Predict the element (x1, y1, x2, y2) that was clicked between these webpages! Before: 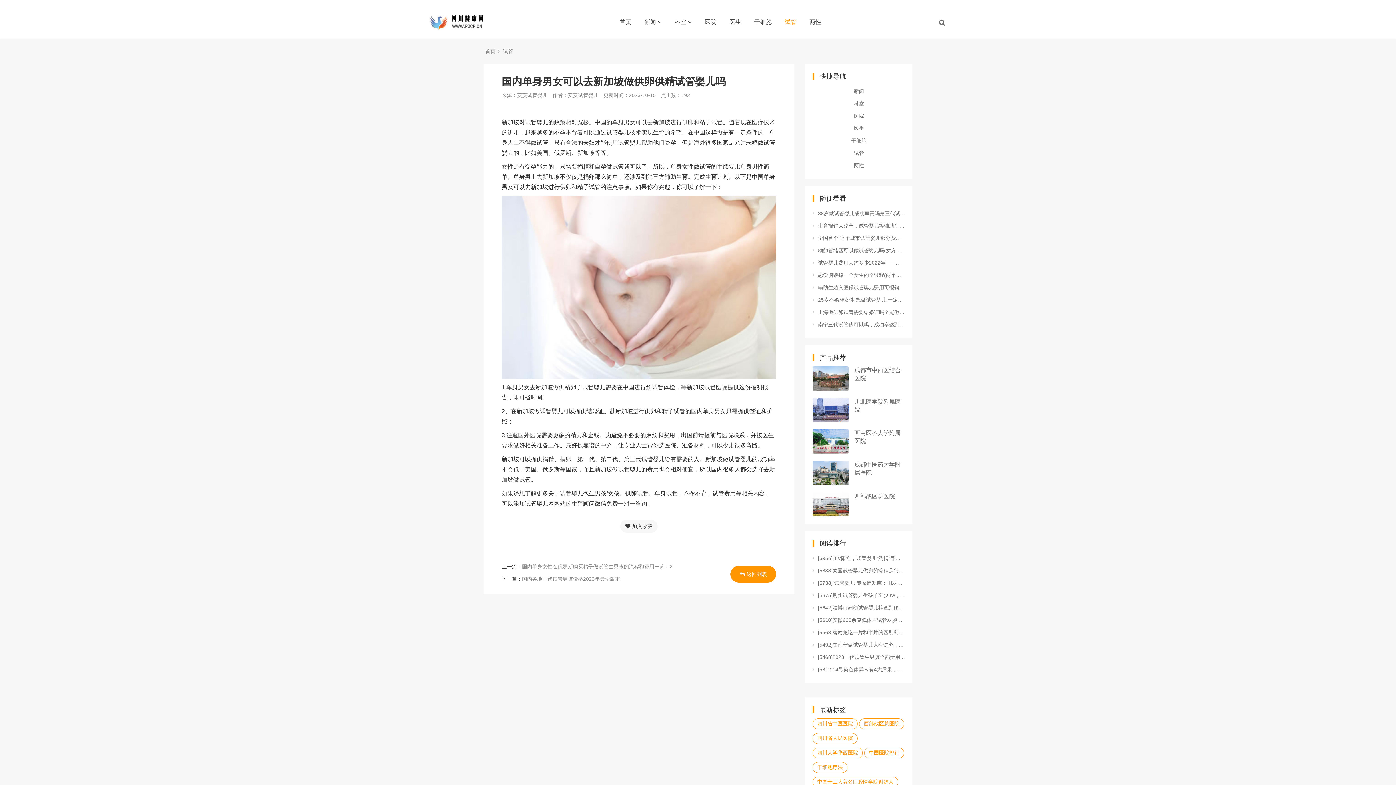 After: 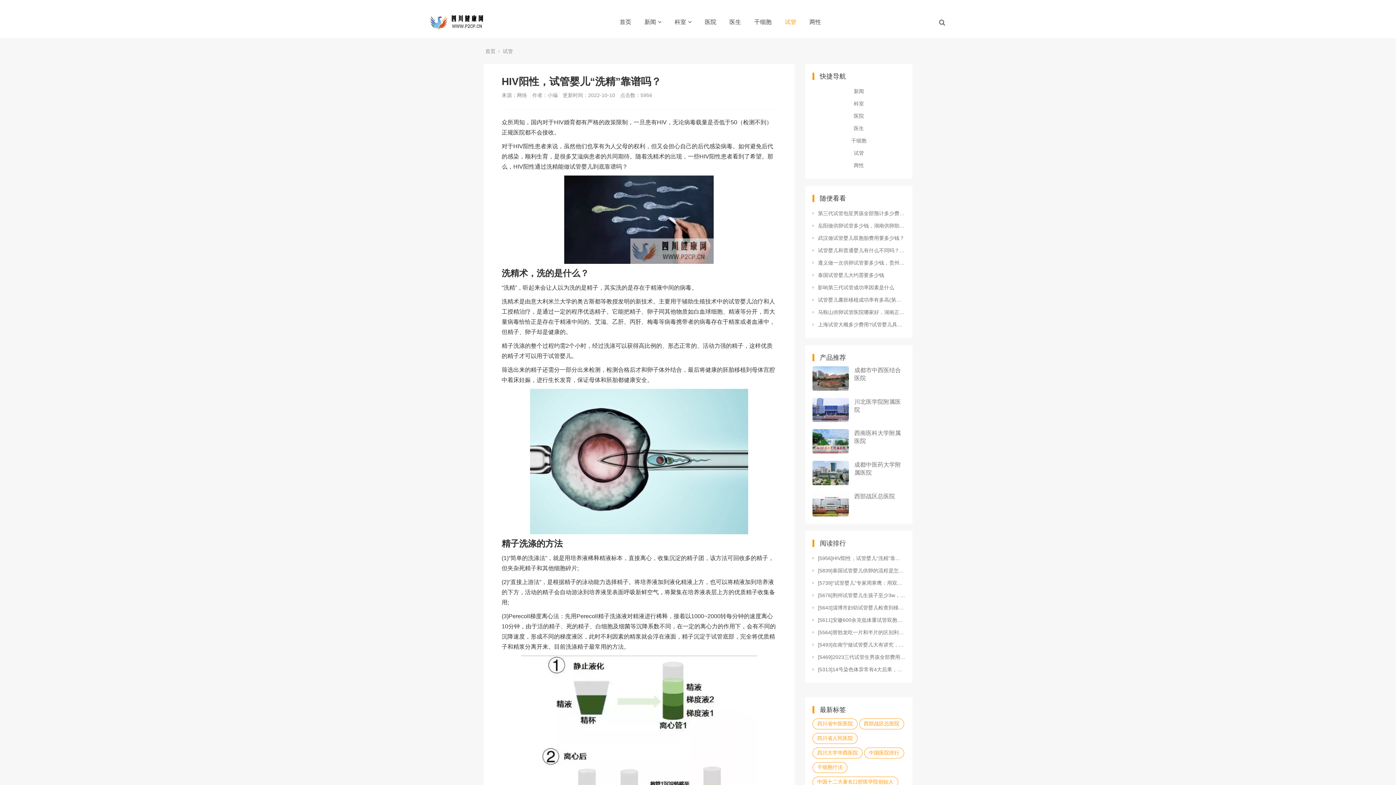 Action: bbox: (812, 554, 905, 562) label: [5955]HIV阳性，试管婴儿“洗精”靠谱吗？